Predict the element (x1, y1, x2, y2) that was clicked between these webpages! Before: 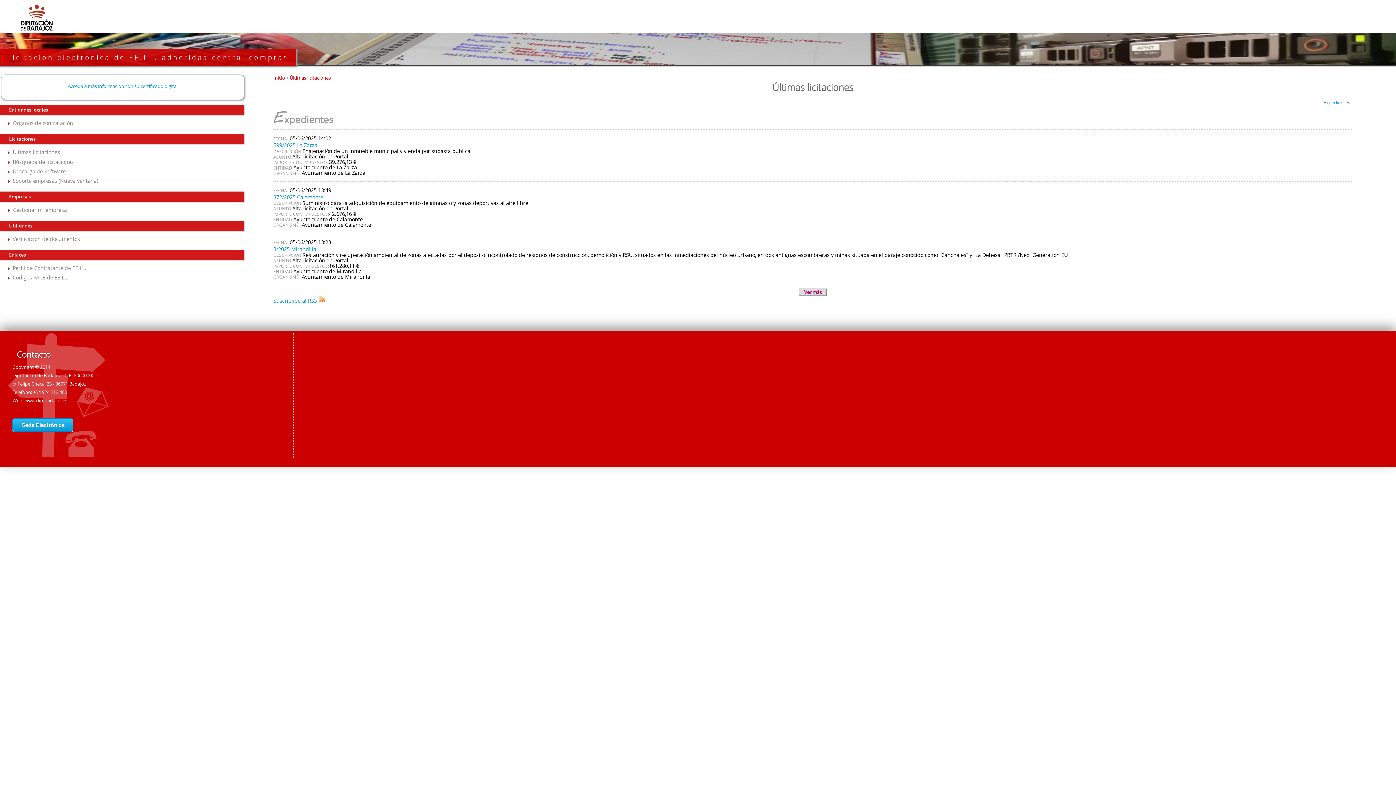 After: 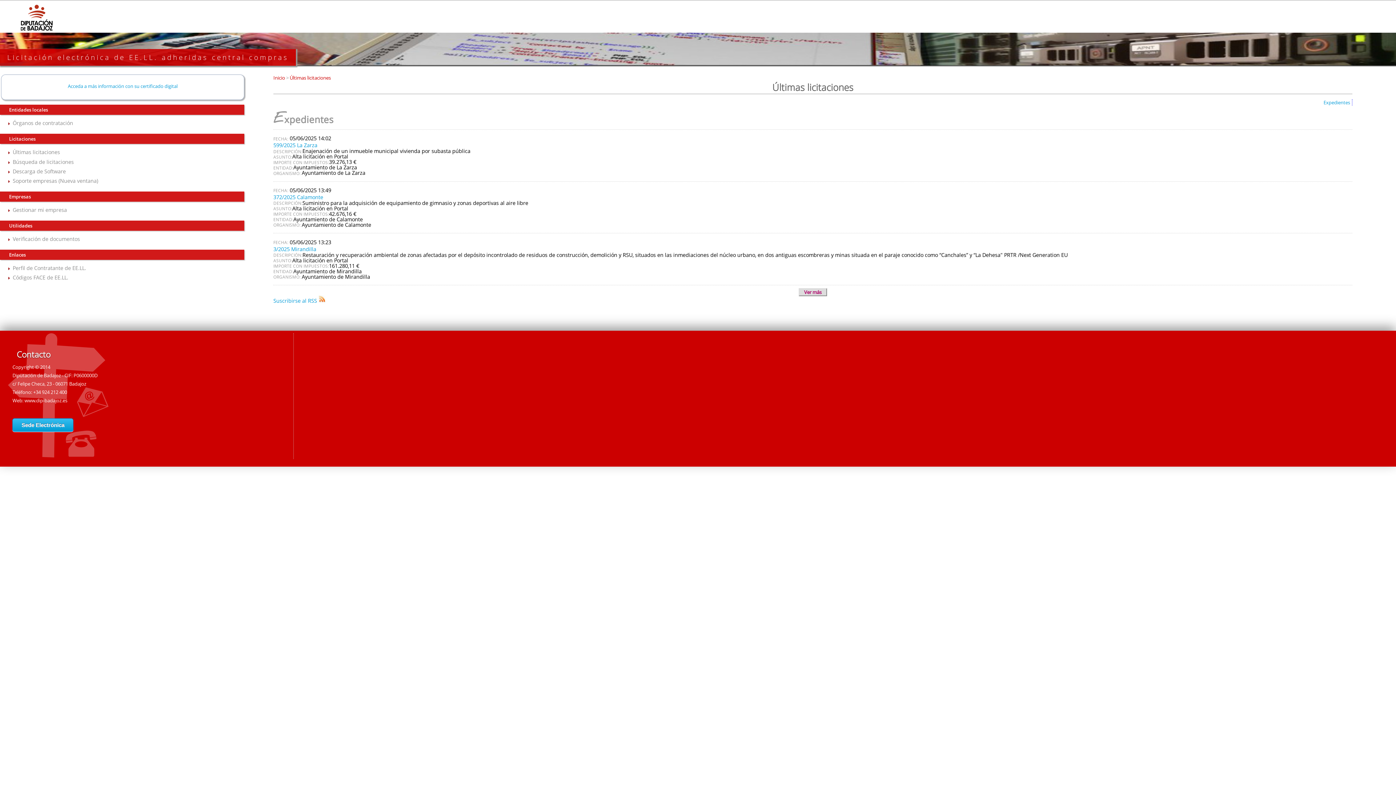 Action: bbox: (288, 74, 330, 81) label:  Últimas licitaciones